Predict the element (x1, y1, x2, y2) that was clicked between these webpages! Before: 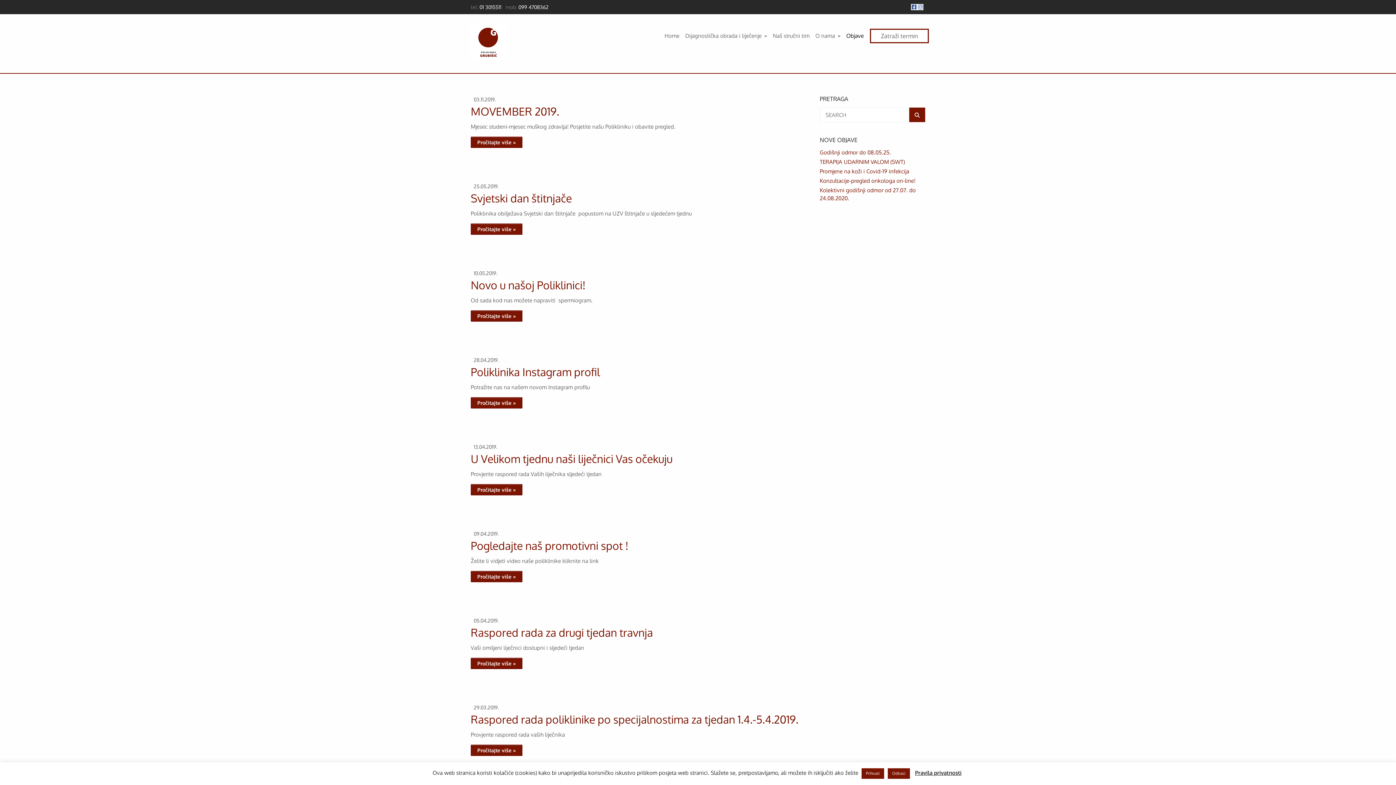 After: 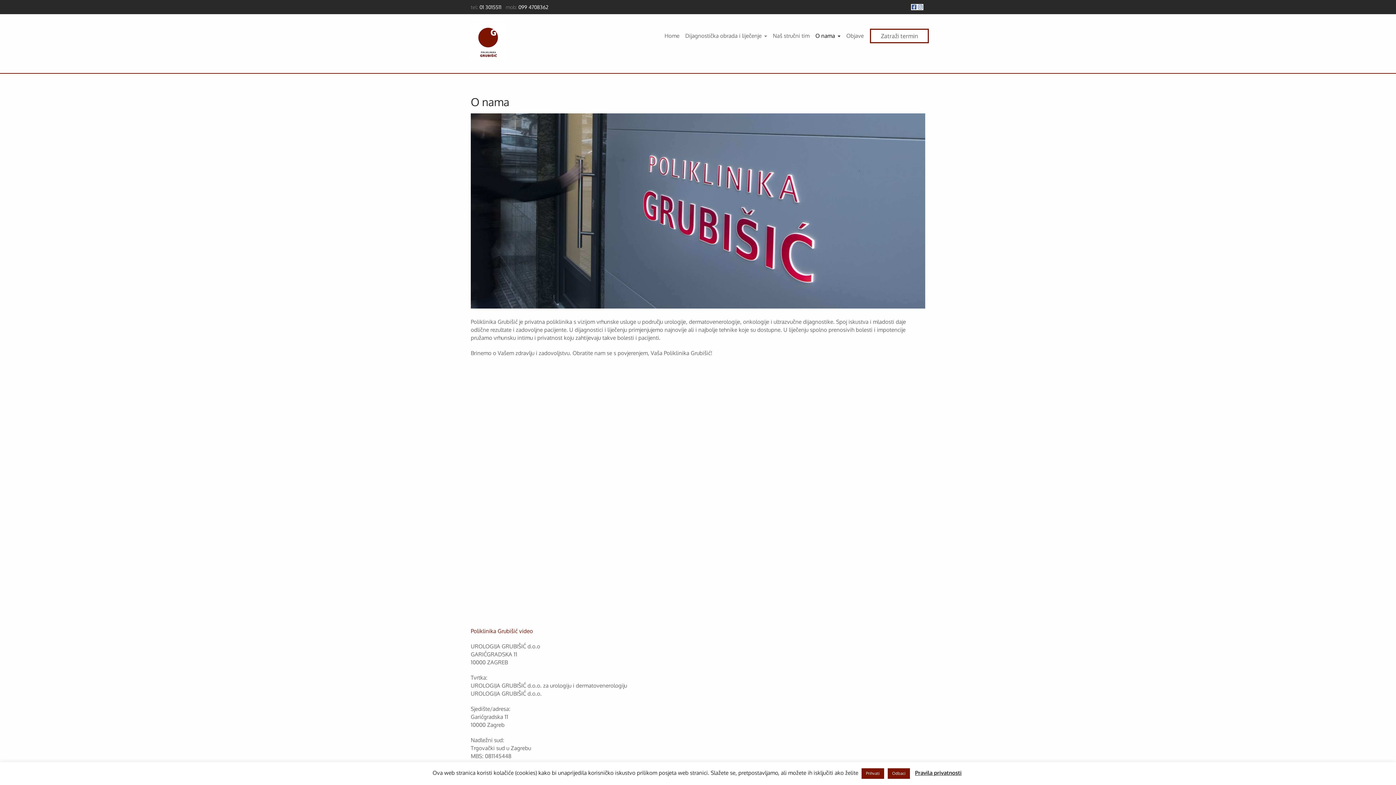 Action: label: O nama bbox: (812, 28, 843, 42)